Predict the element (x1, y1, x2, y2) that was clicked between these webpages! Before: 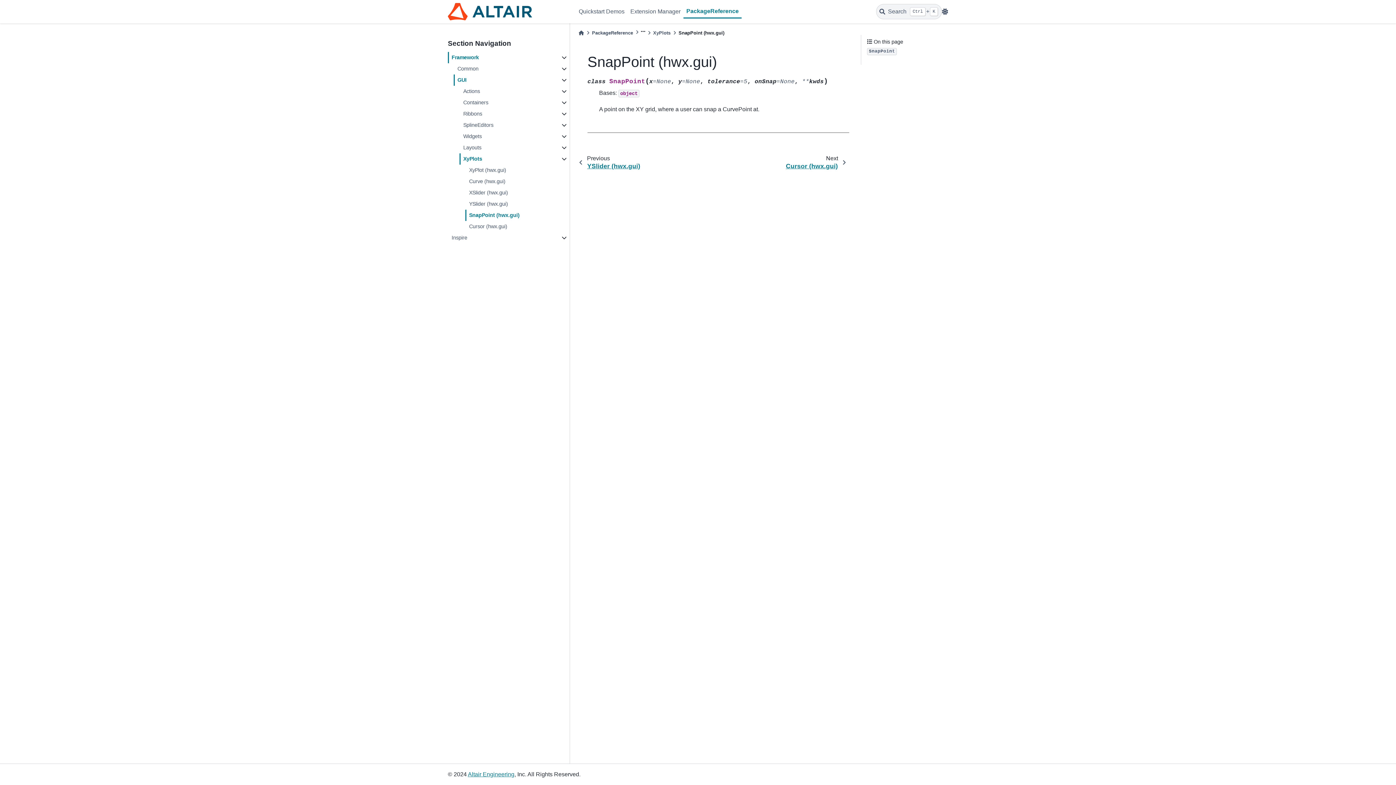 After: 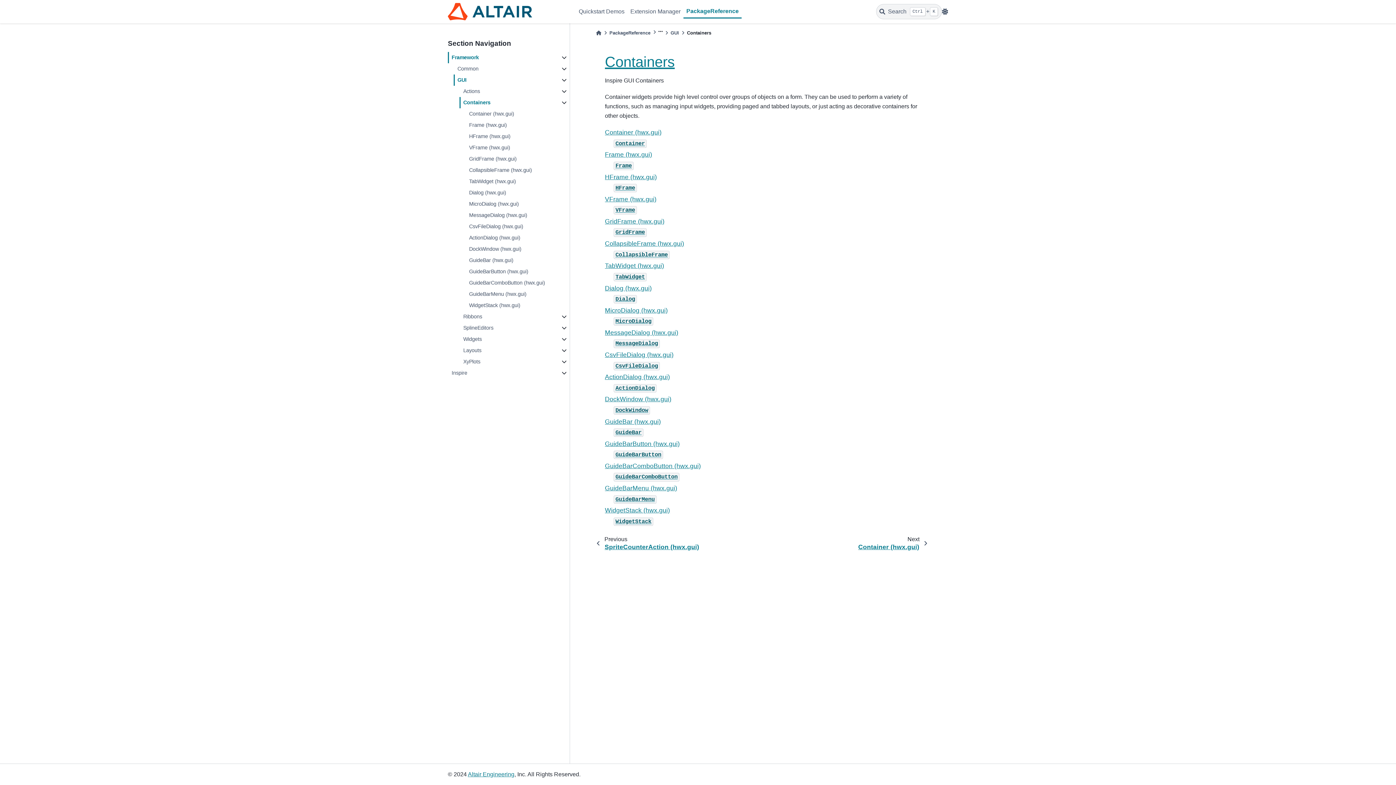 Action: bbox: (459, 97, 569, 108) label: Containers